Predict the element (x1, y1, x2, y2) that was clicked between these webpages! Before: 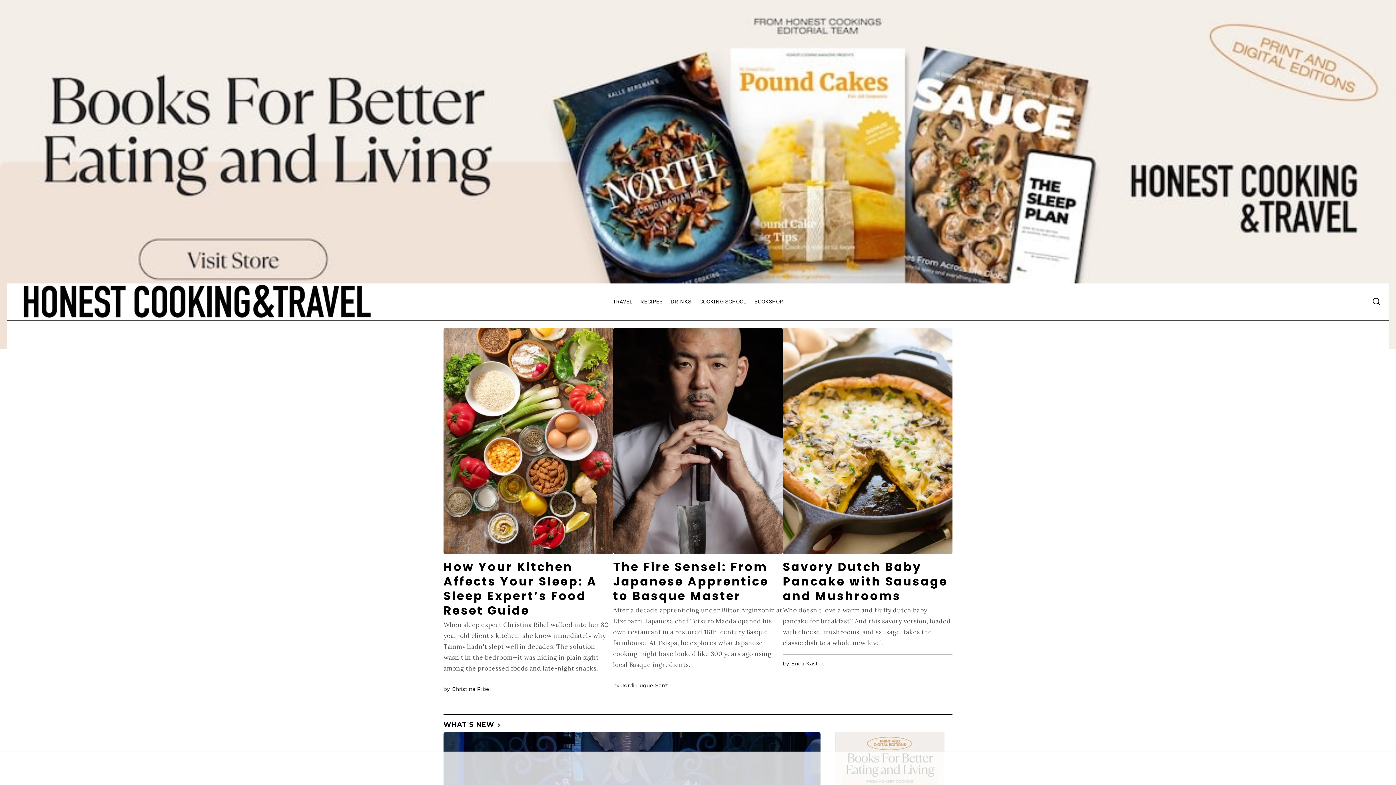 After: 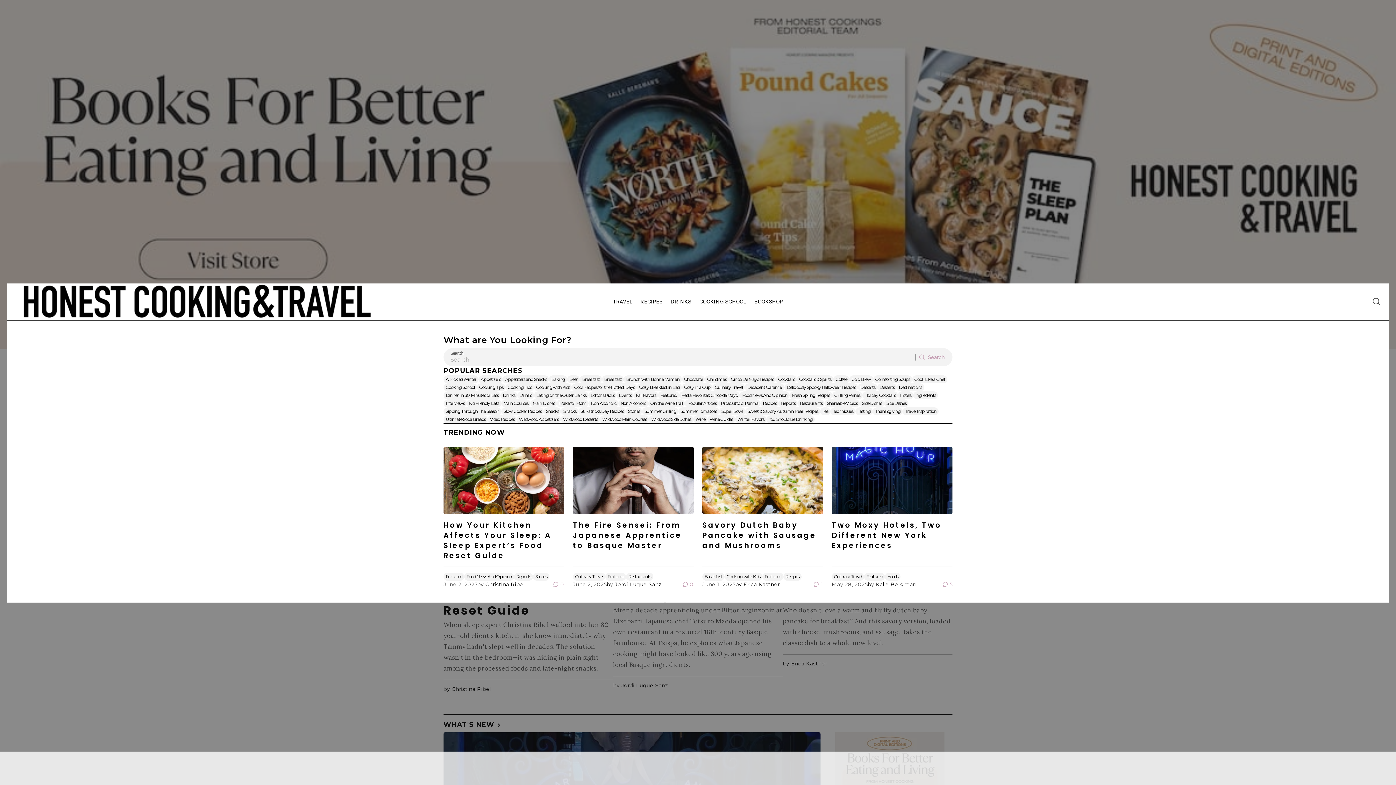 Action: label: Search bbox: (1368, 283, 1385, 320)